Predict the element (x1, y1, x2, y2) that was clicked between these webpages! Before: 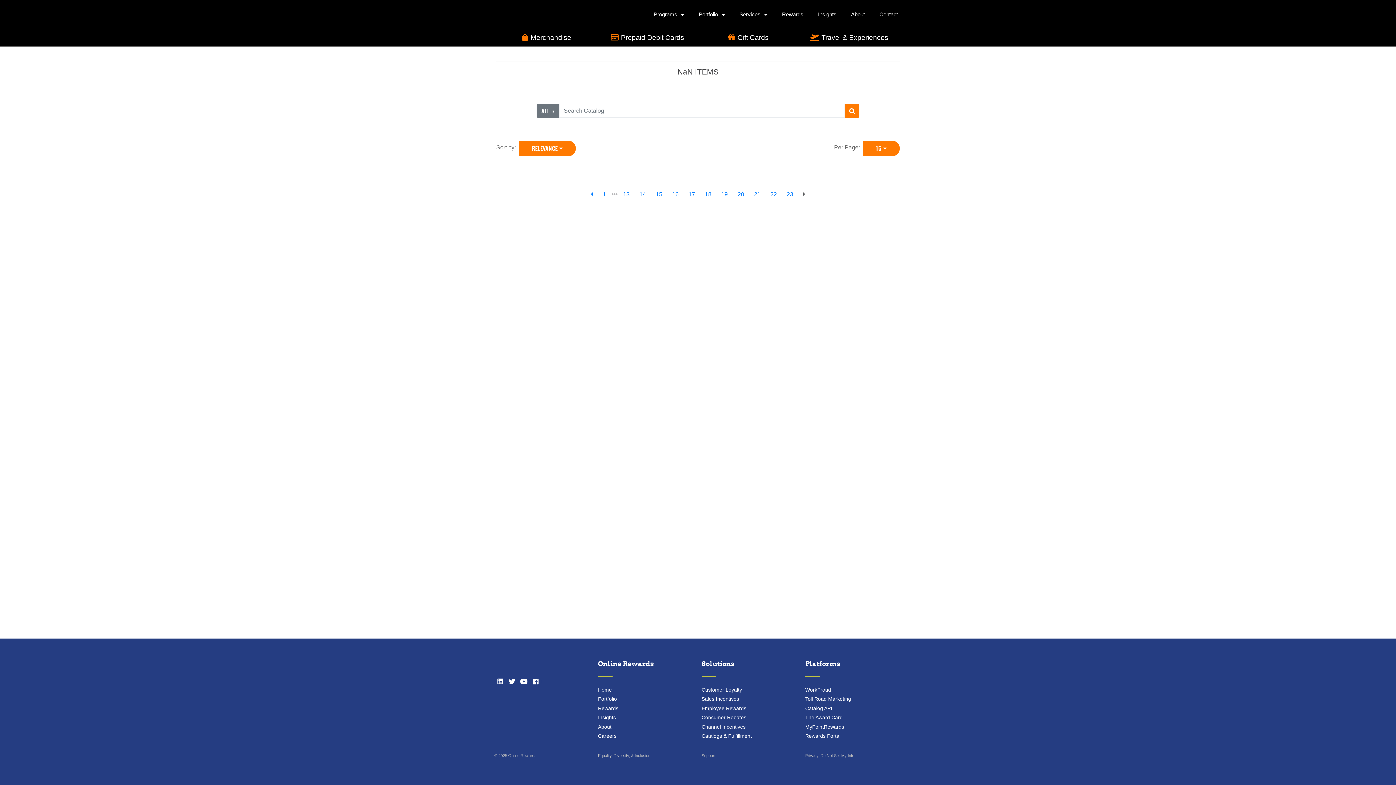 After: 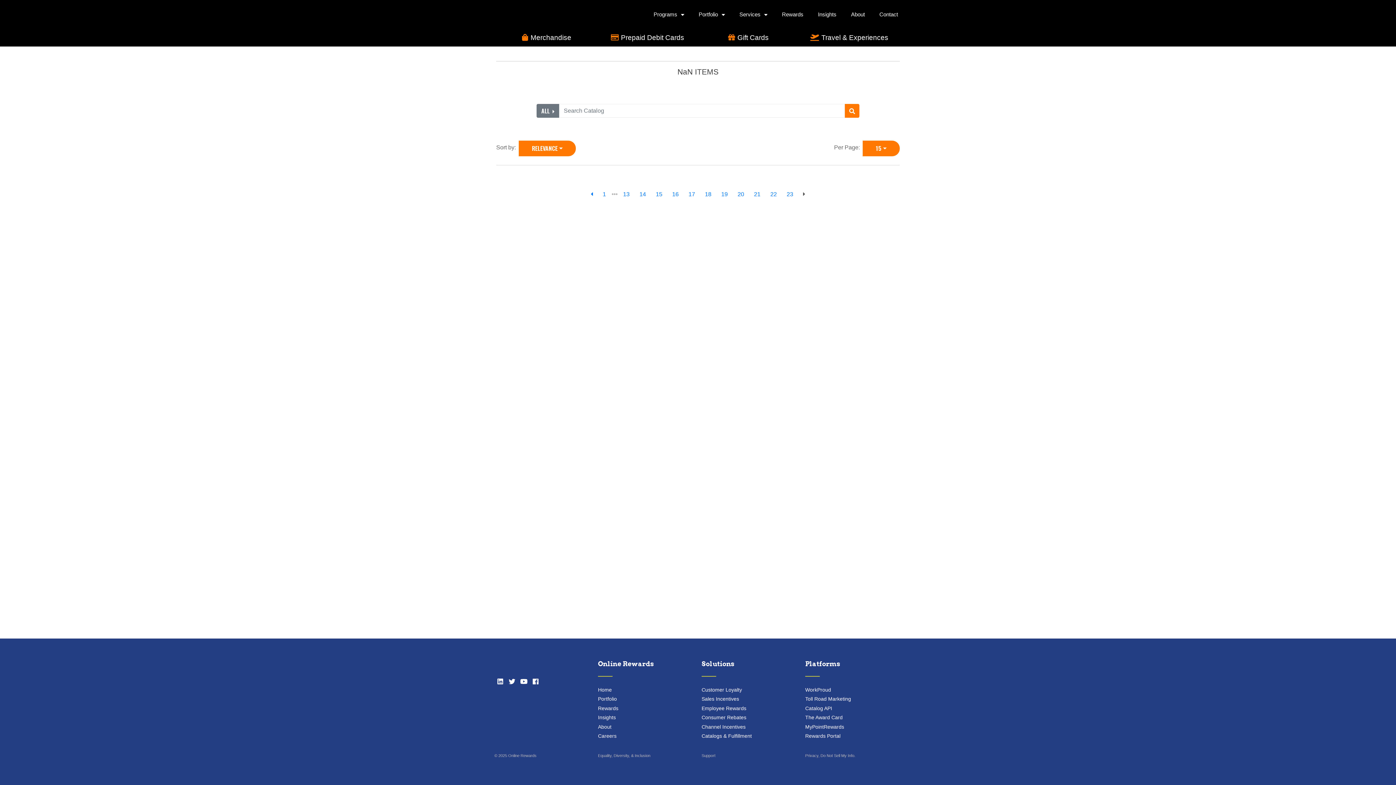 Action: bbox: (518, 675, 529, 687) label: Youtube